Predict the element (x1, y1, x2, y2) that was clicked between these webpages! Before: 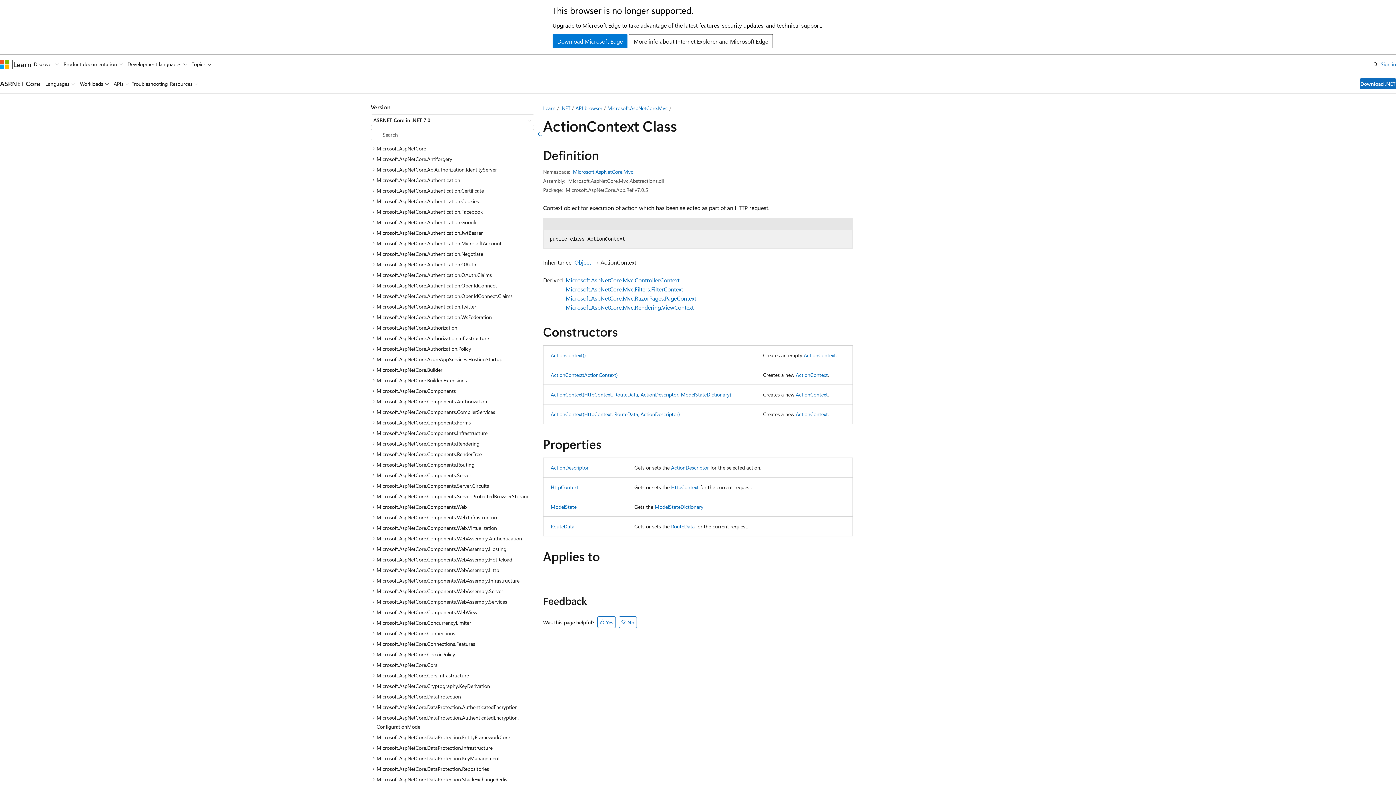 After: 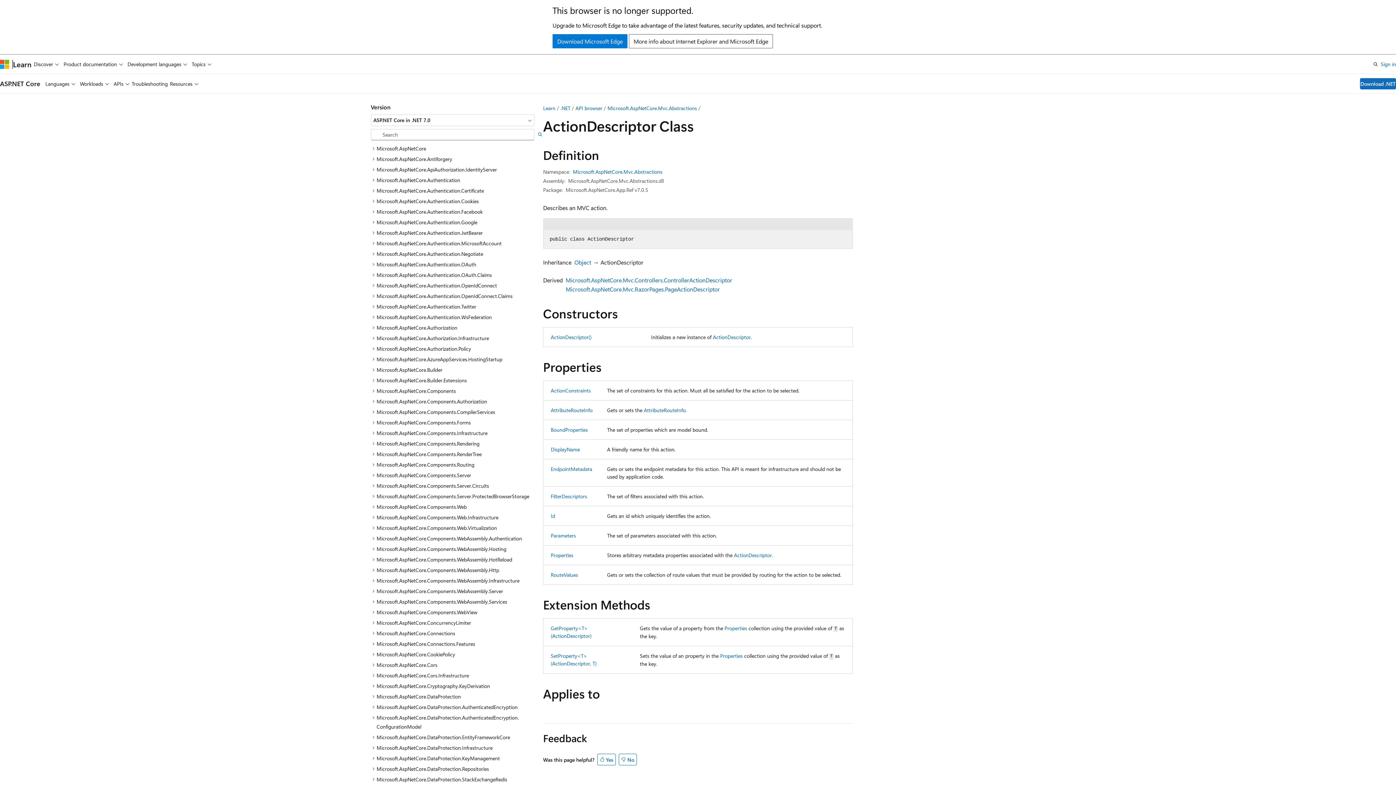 Action: bbox: (671, 464, 709, 471) label: ActionDescriptor